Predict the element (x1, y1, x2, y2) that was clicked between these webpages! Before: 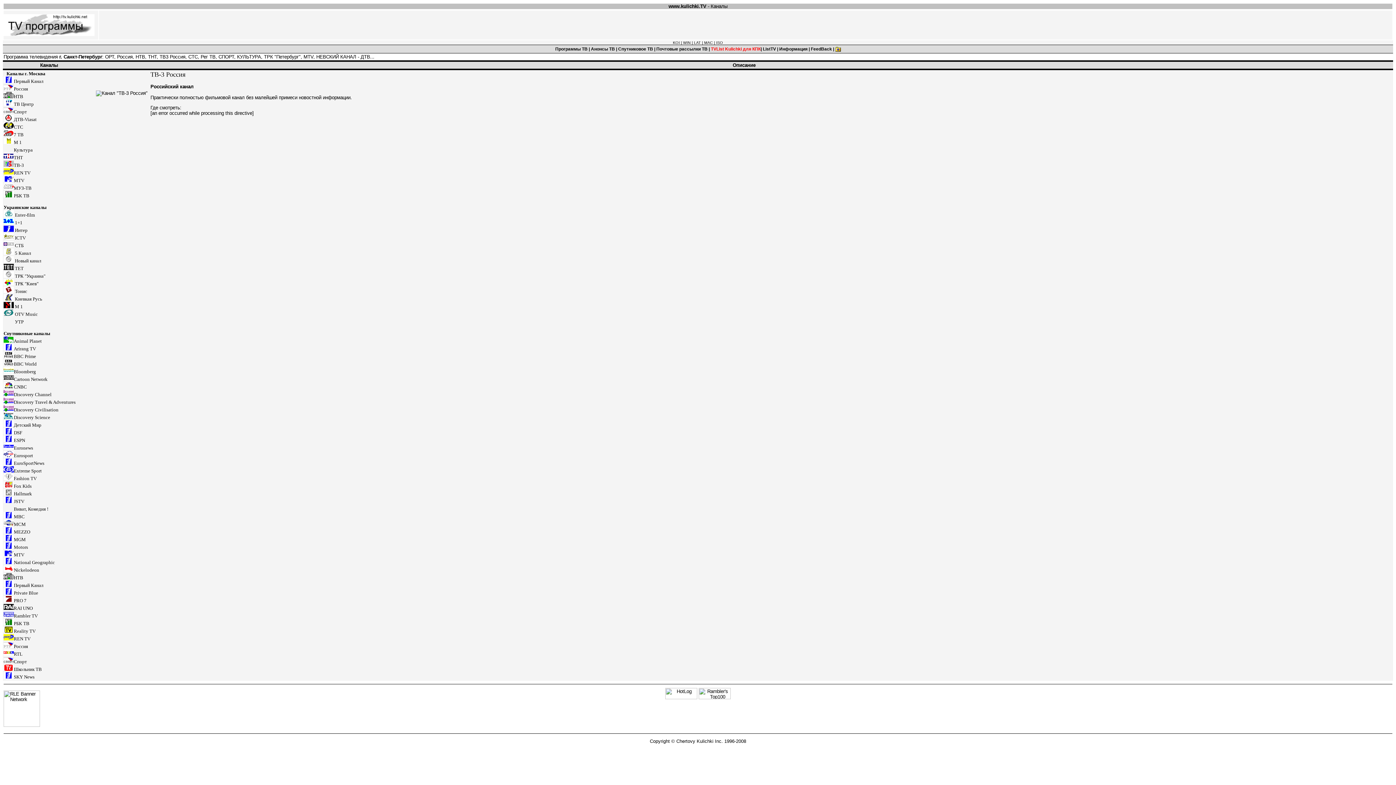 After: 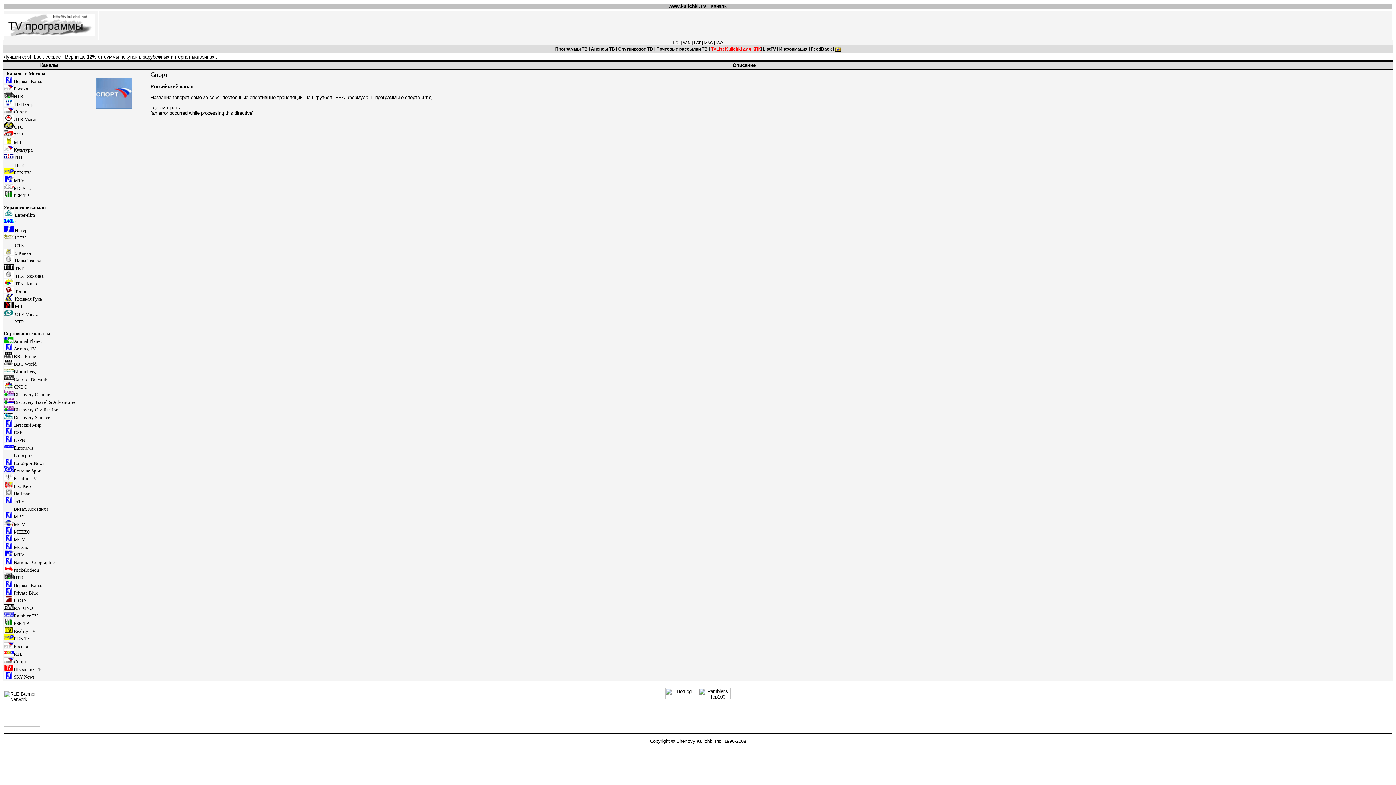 Action: label: Спорт bbox: (3, 109, 26, 114)